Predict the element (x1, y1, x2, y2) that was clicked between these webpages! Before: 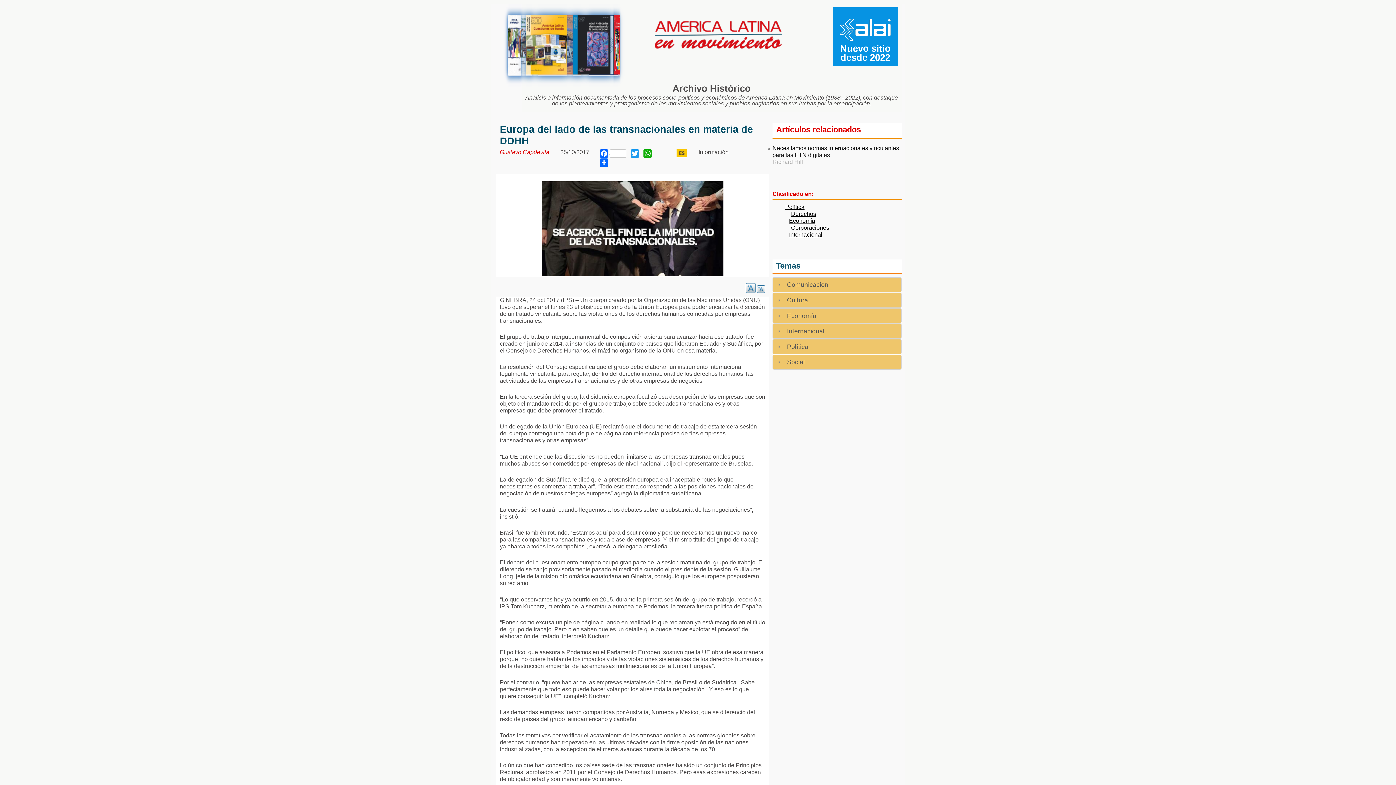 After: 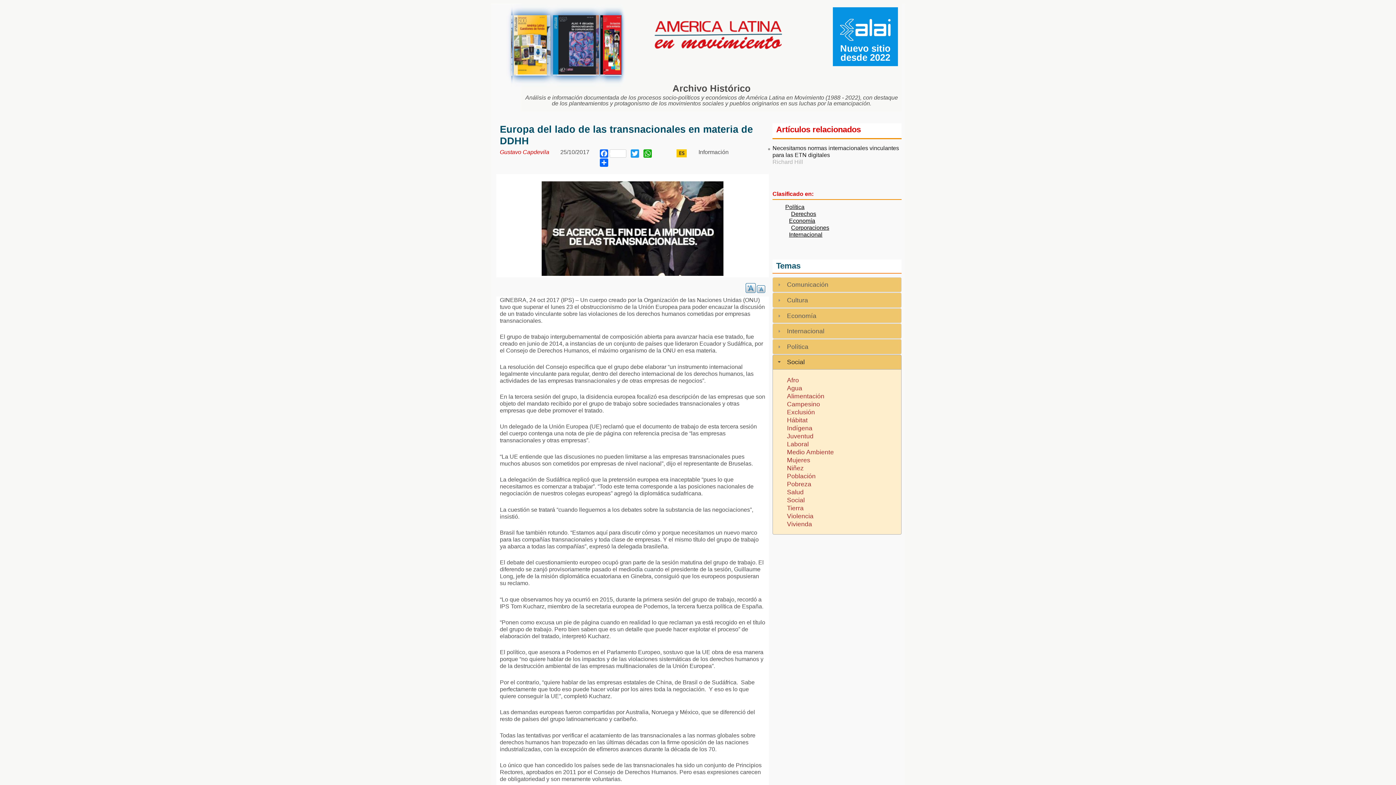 Action: bbox: (787, 358, 804, 365) label: Social